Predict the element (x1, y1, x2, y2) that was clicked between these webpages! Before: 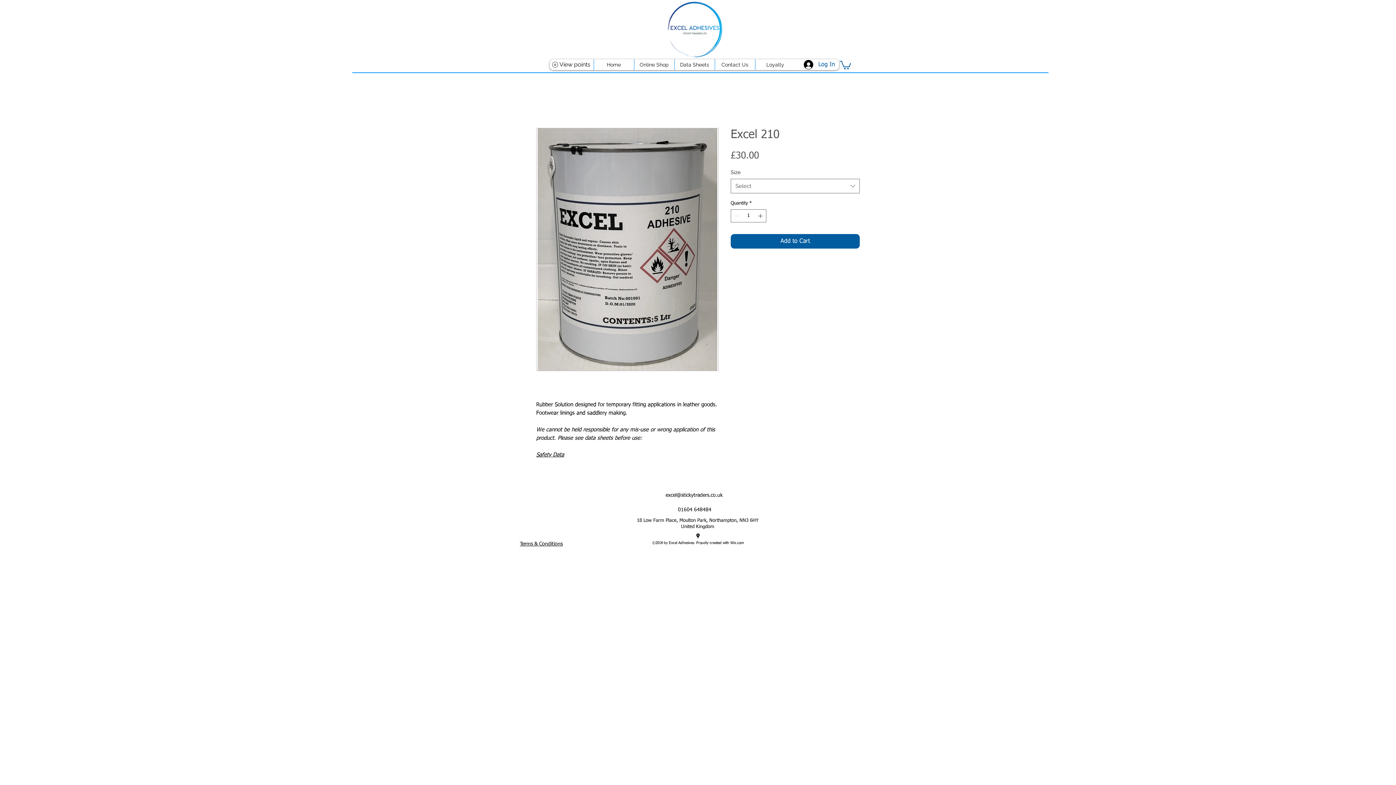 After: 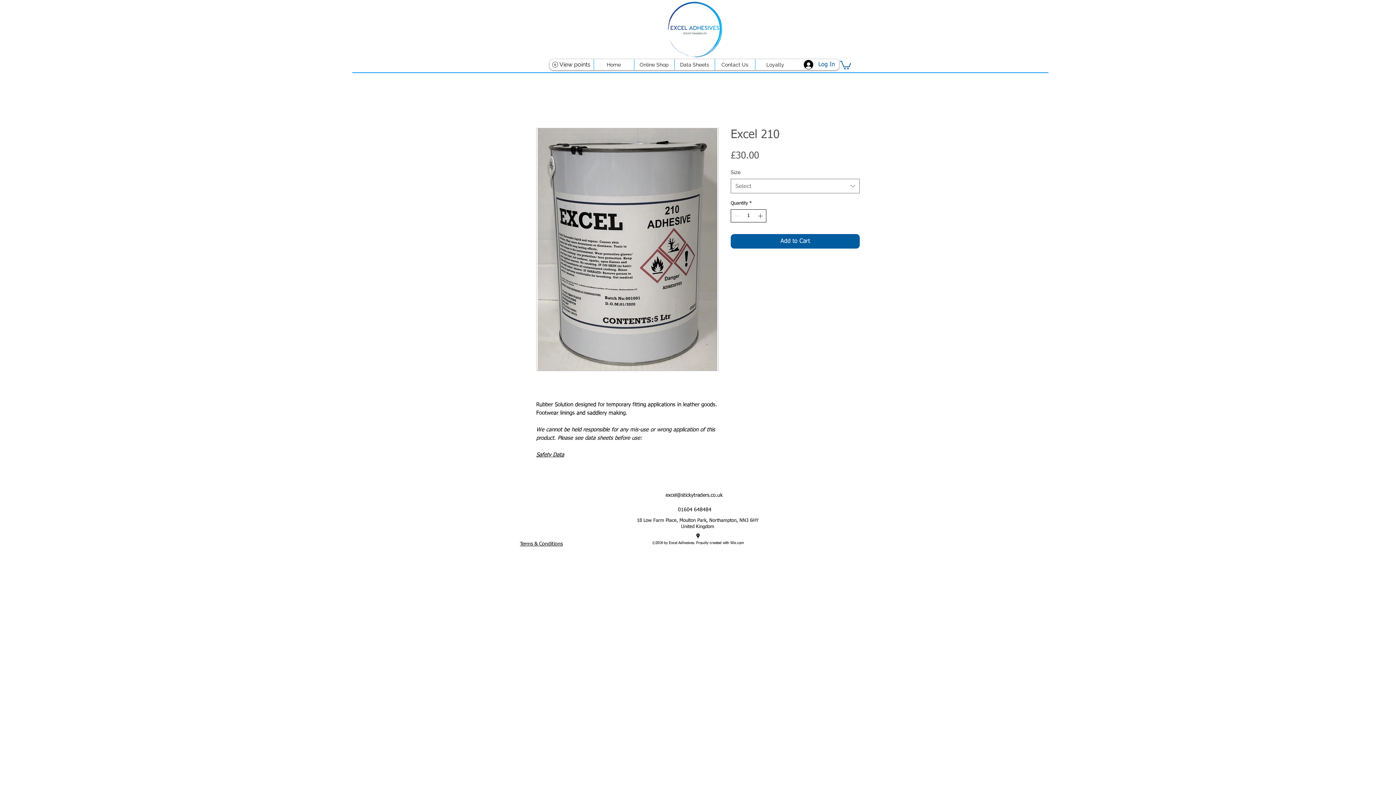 Action: bbox: (756, 209, 765, 222) label: Increment